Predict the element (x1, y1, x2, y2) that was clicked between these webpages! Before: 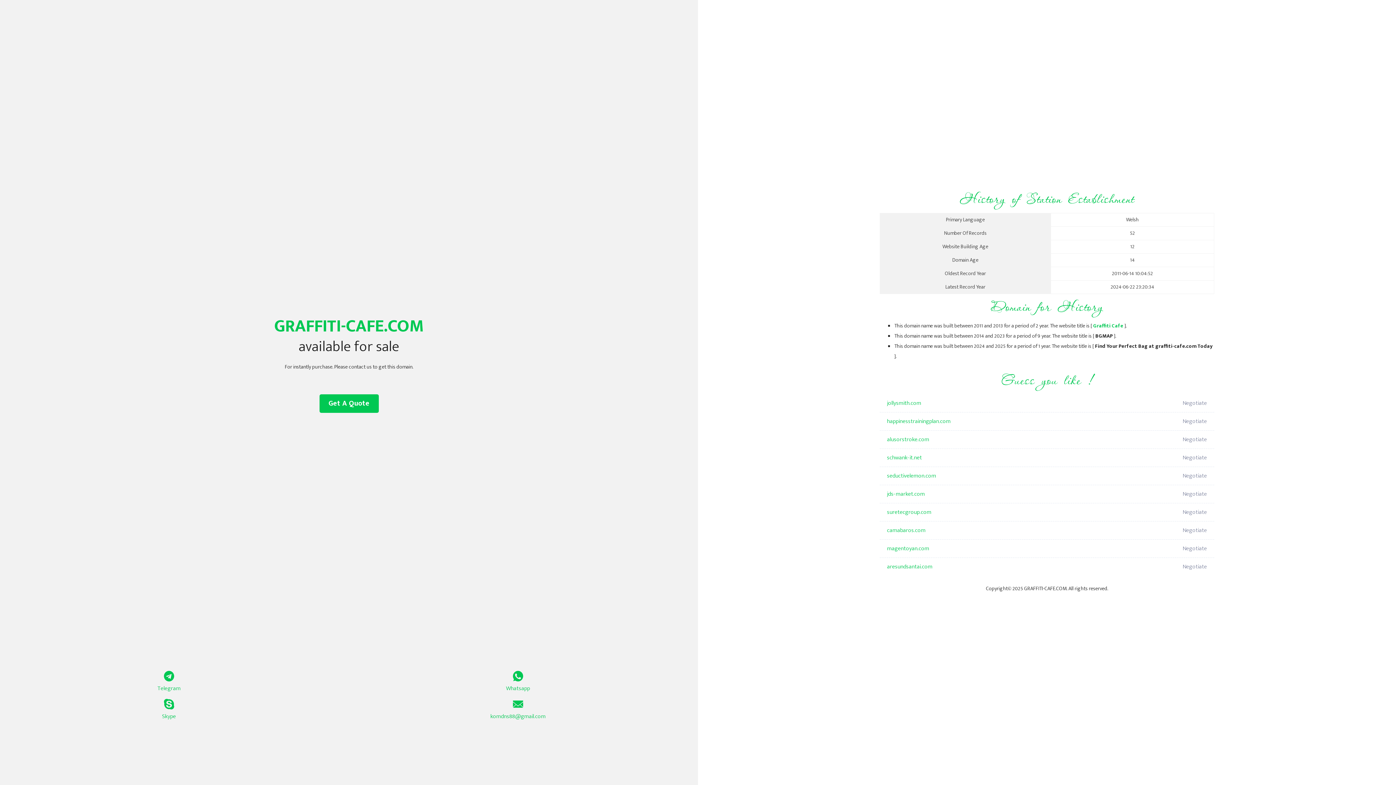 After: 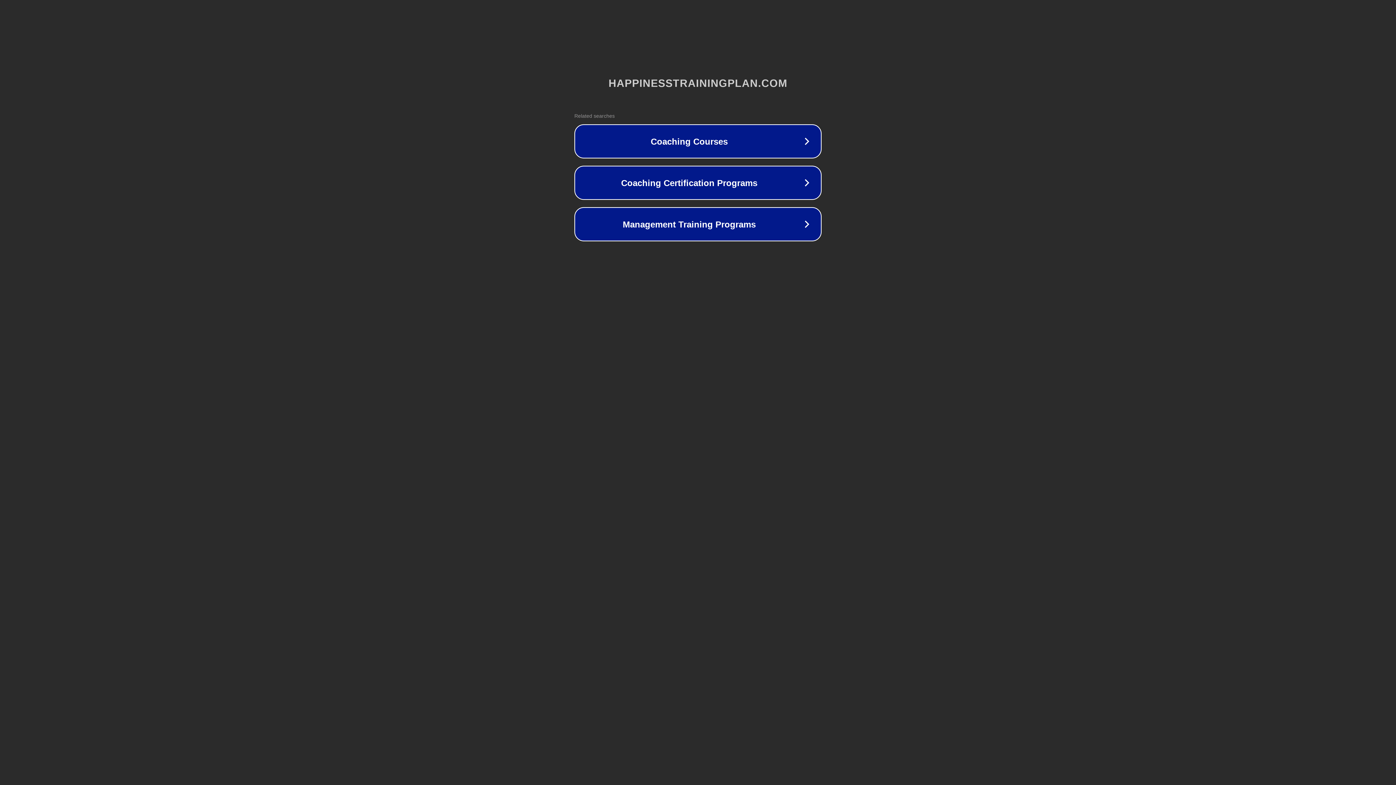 Action: bbox: (887, 412, 1098, 430) label: happinesstrainingplan.com